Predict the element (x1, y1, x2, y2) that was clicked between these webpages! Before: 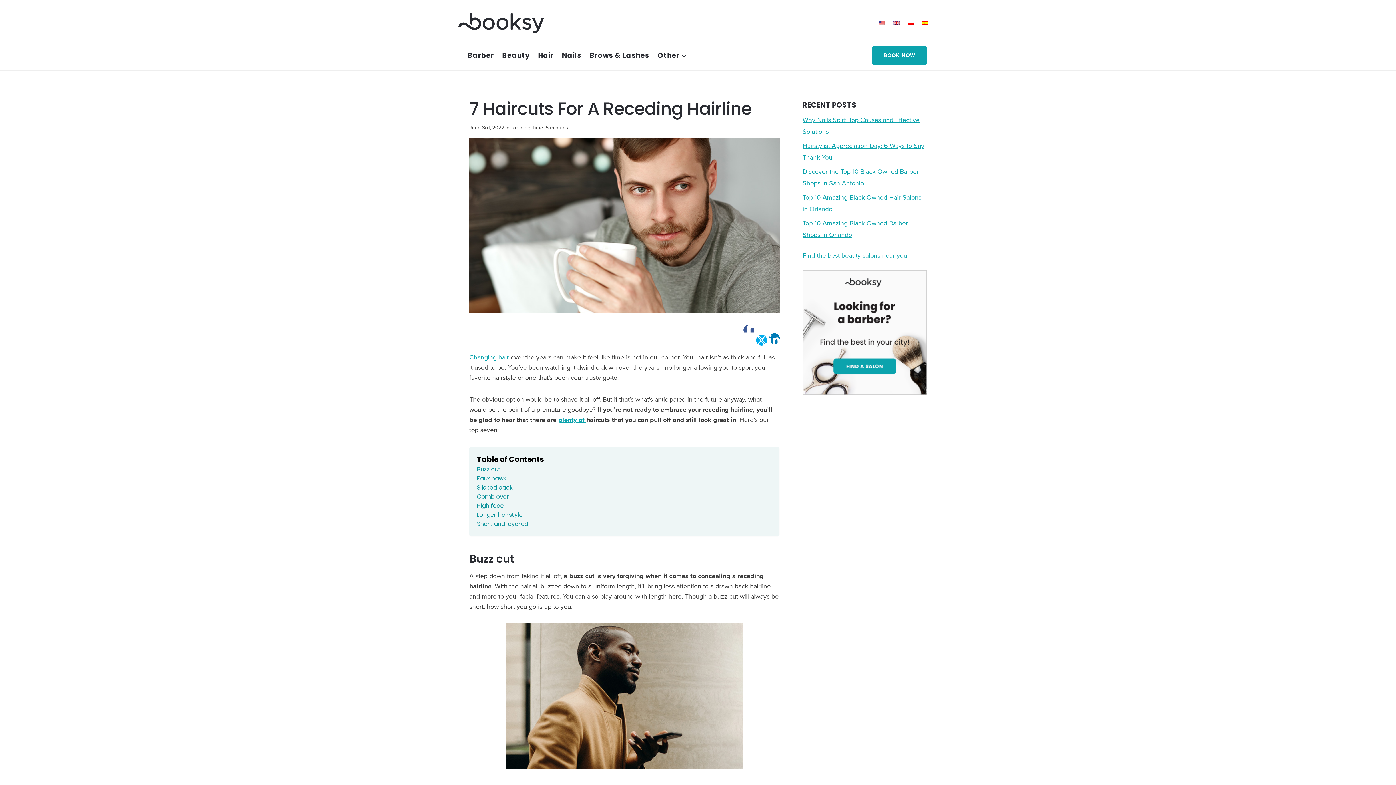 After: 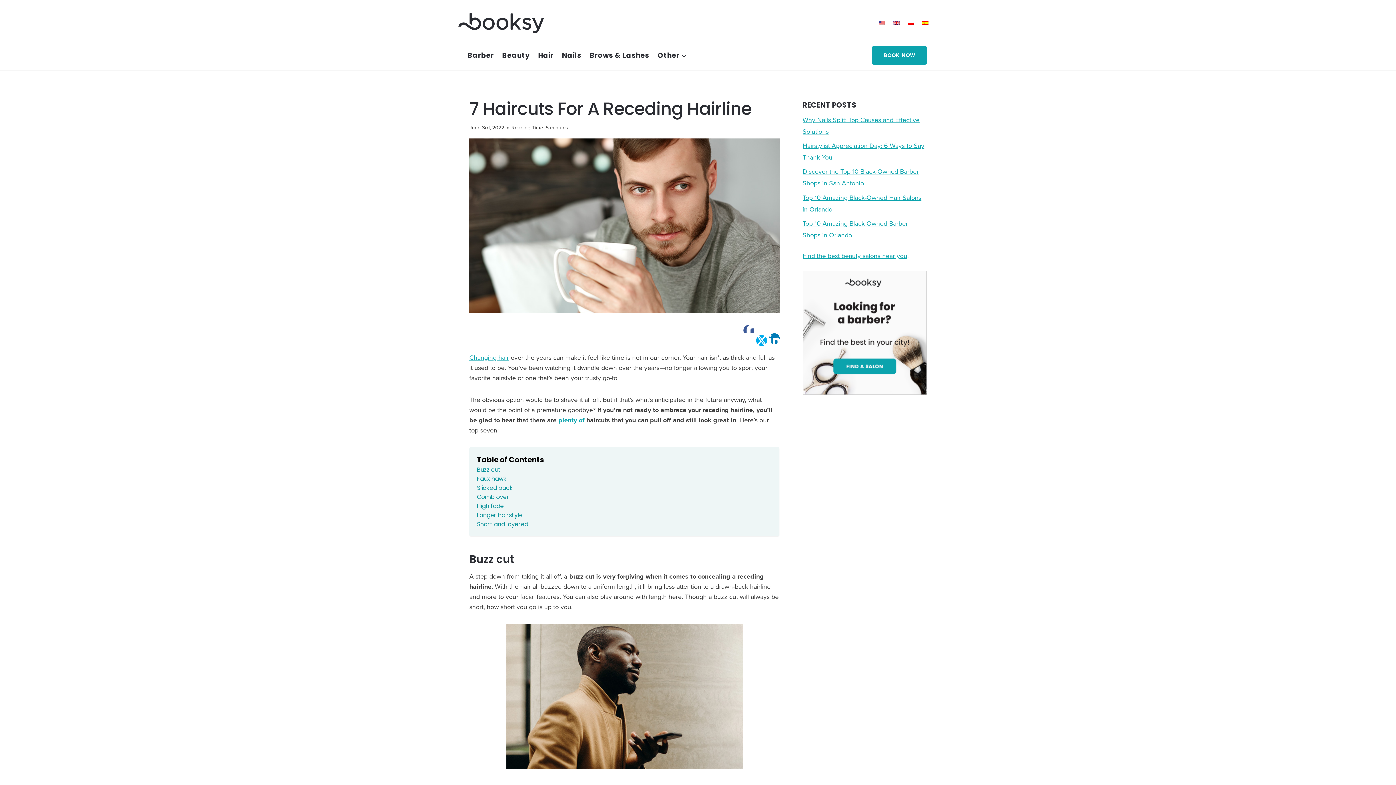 Action: bbox: (802, 270, 926, 394)